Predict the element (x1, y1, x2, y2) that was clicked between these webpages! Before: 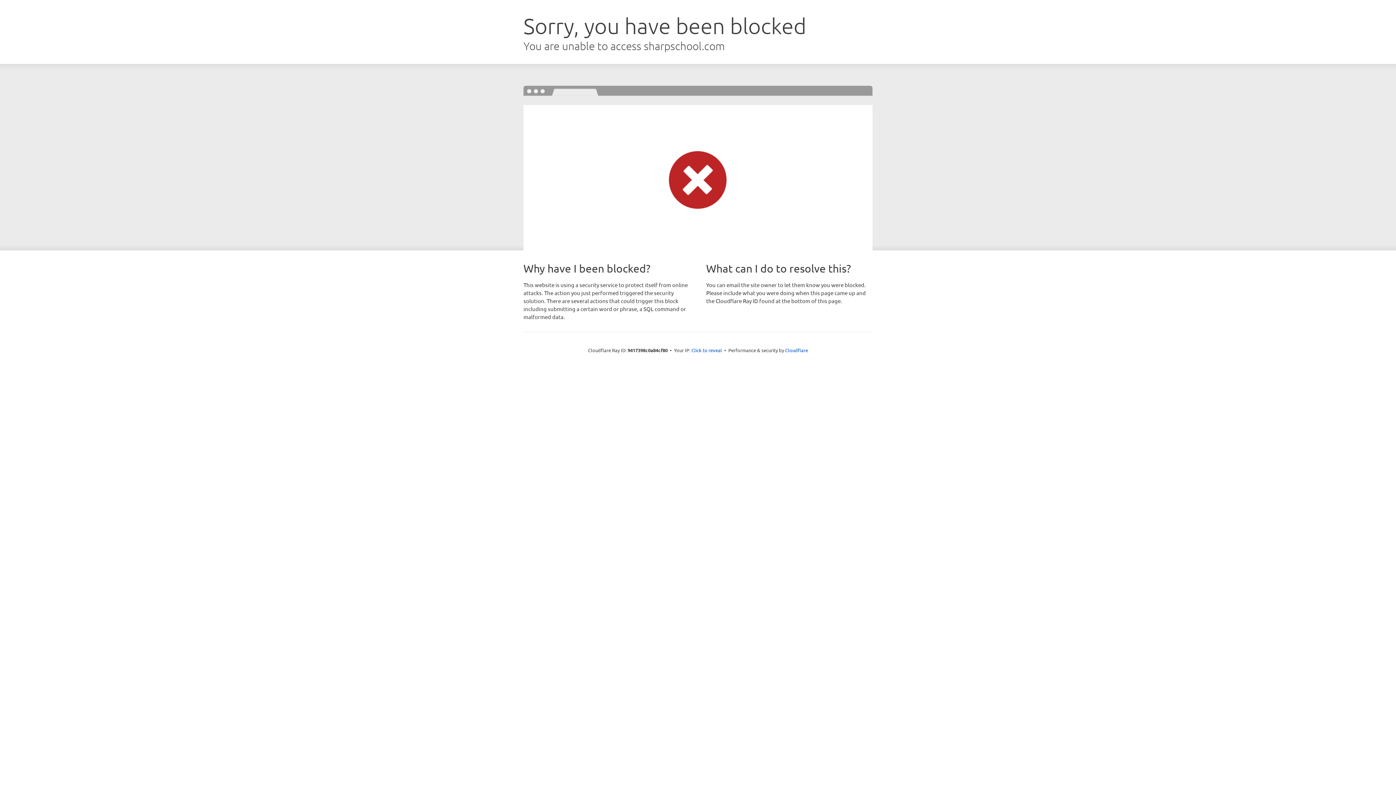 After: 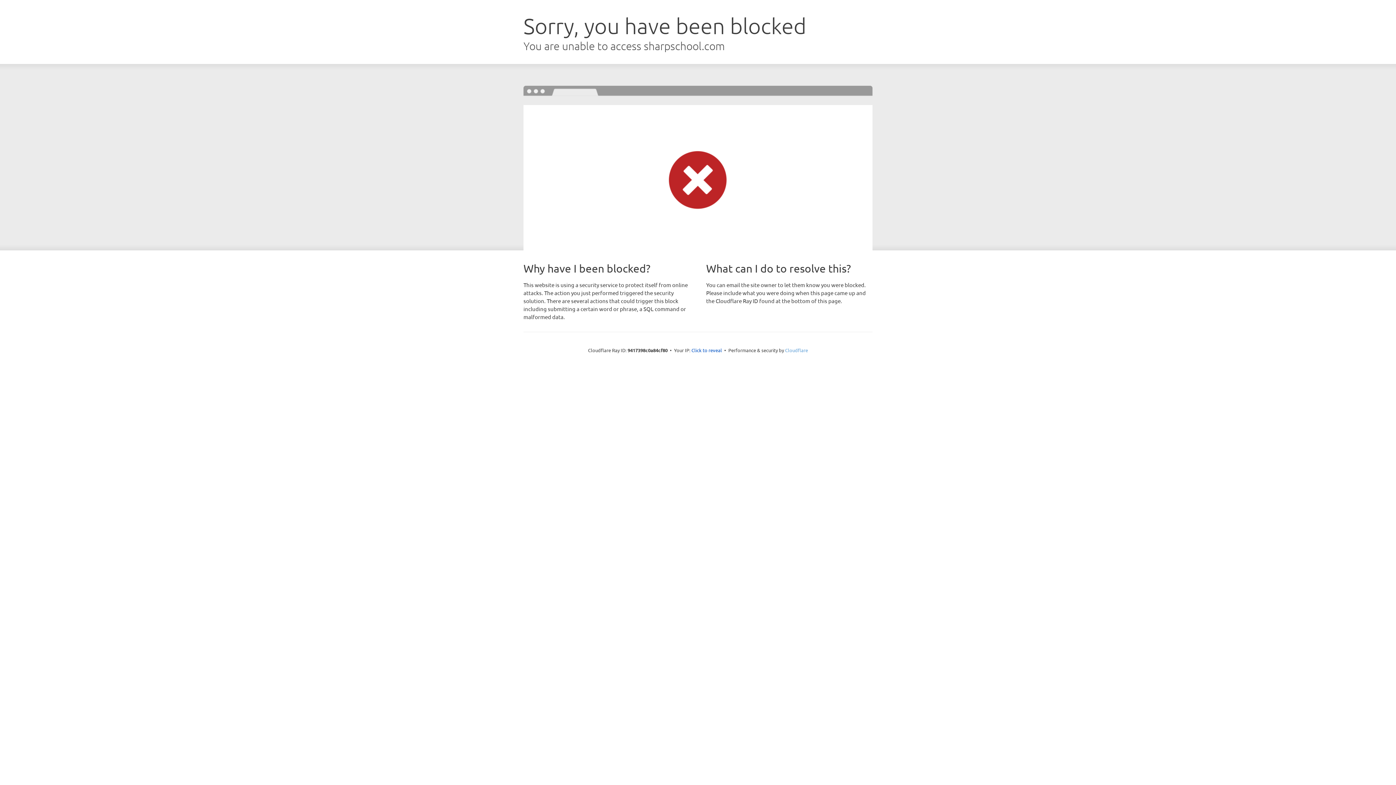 Action: bbox: (785, 347, 808, 353) label: Cloudflare